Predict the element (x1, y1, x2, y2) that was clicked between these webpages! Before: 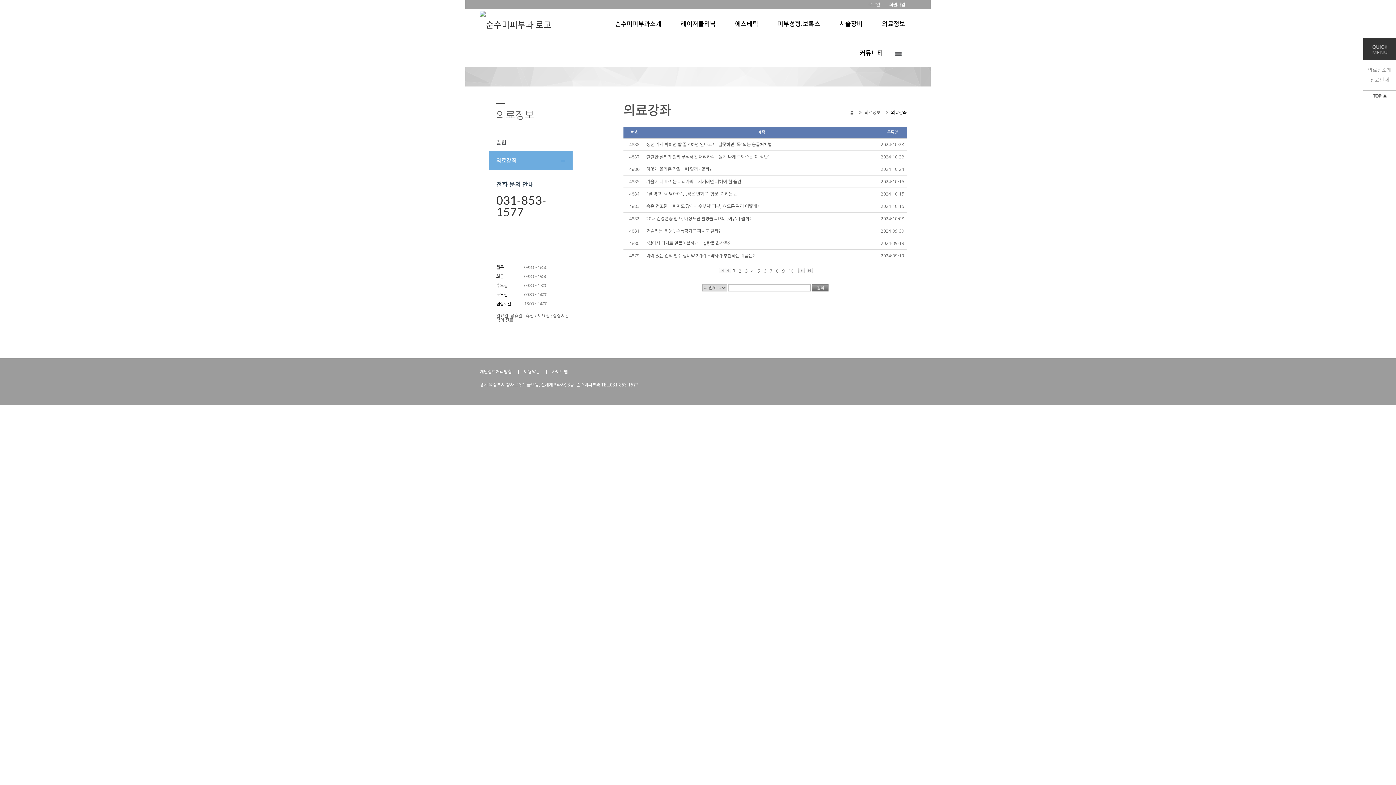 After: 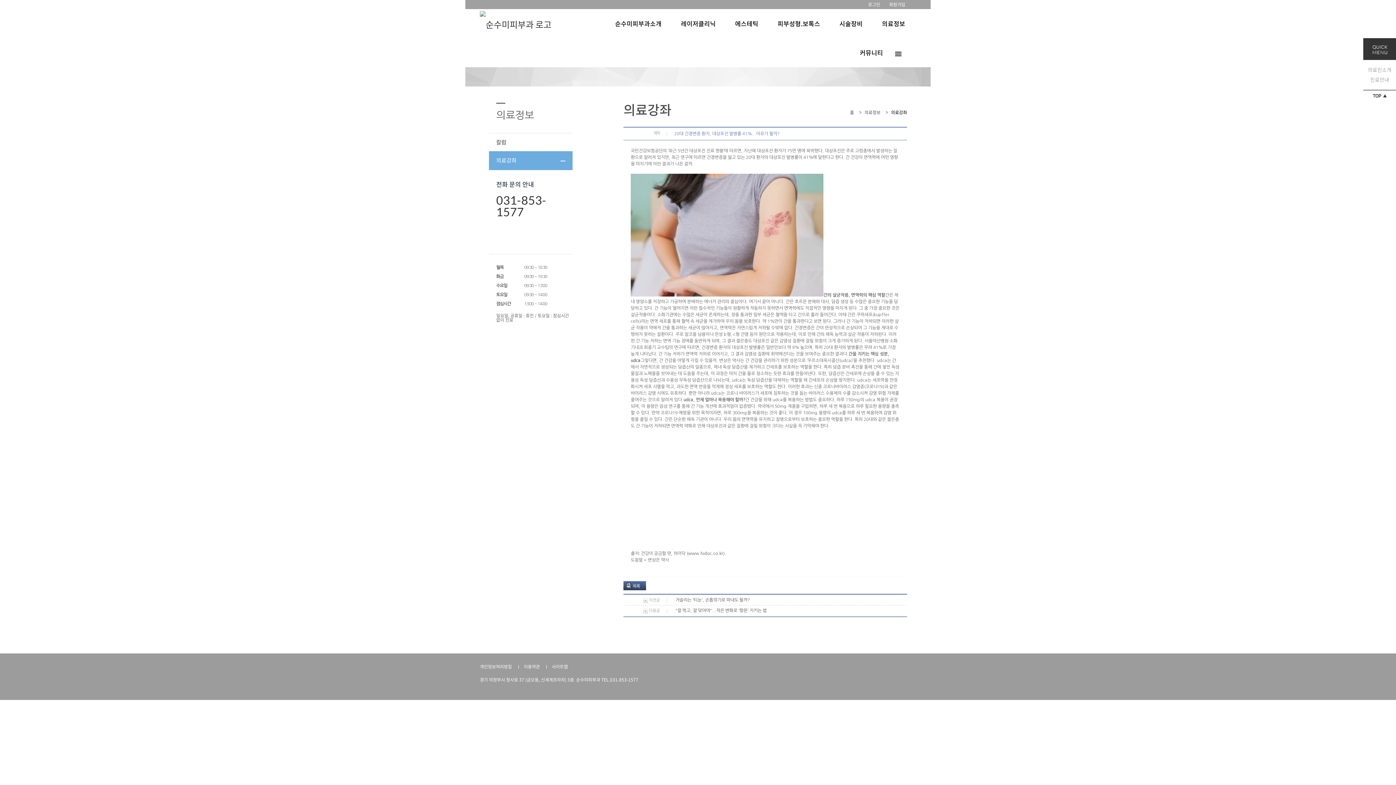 Action: label: 20대 간경변증 환자, 대상포진 발병률 41%...이유가 뭘까? bbox: (646, 216, 751, 221)